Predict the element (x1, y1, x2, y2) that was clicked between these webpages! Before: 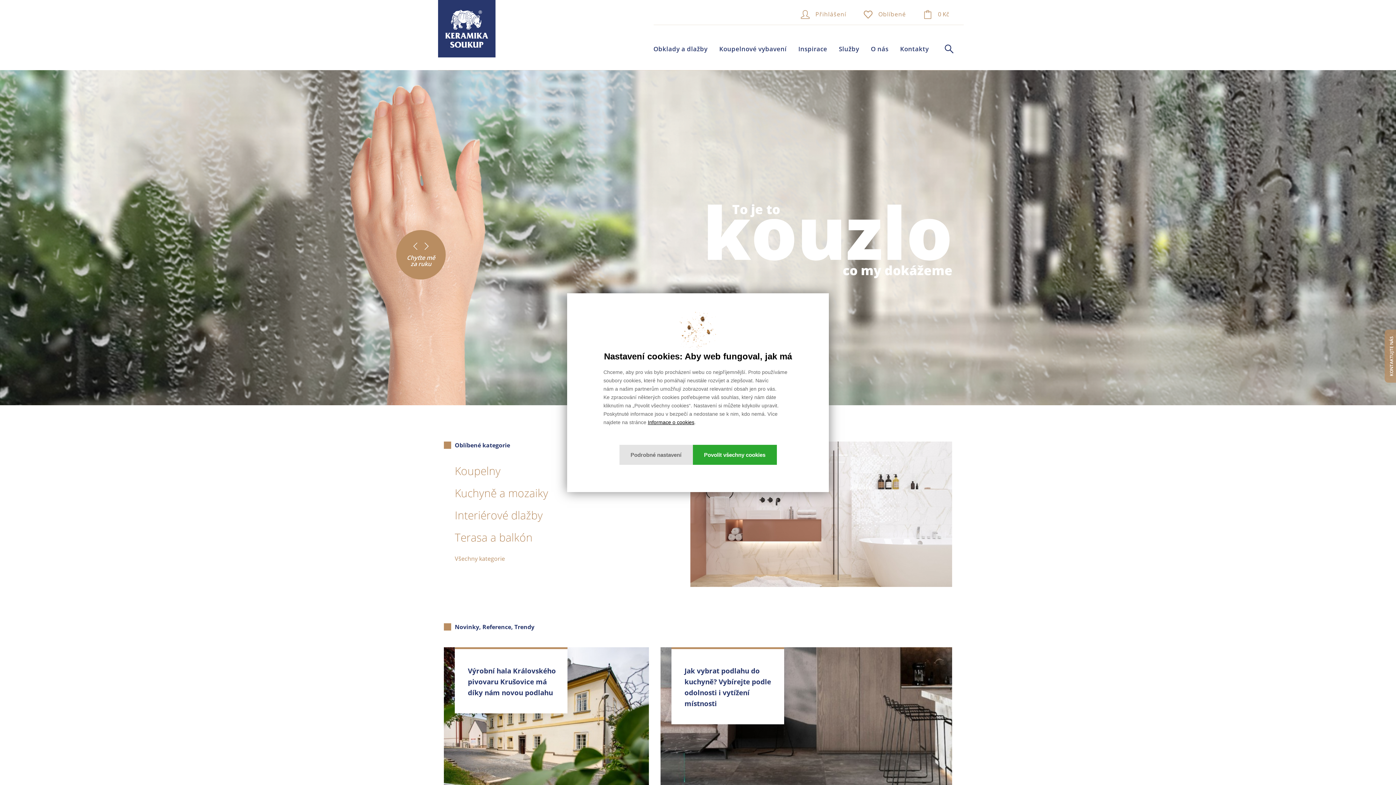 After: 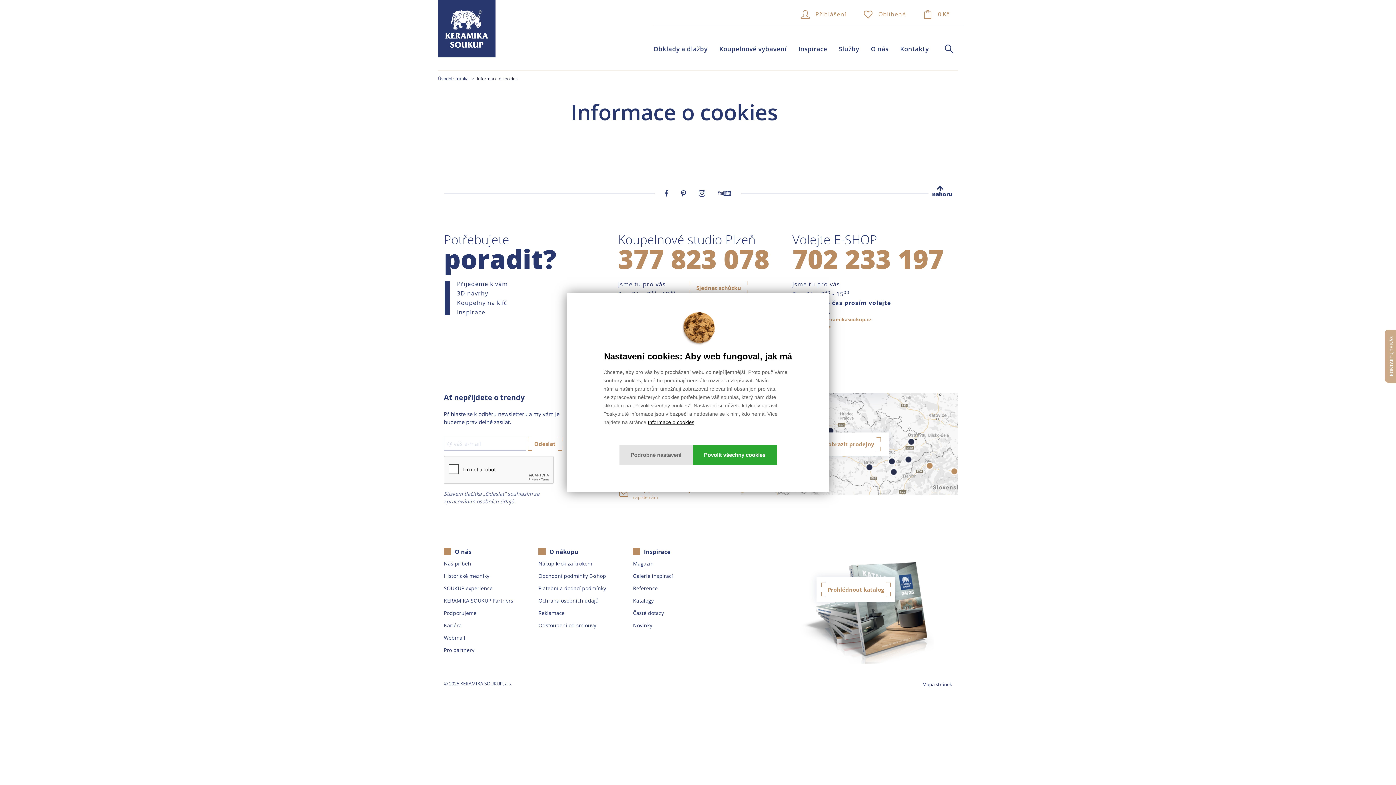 Action: bbox: (648, 419, 694, 425) label: Informace o cookies